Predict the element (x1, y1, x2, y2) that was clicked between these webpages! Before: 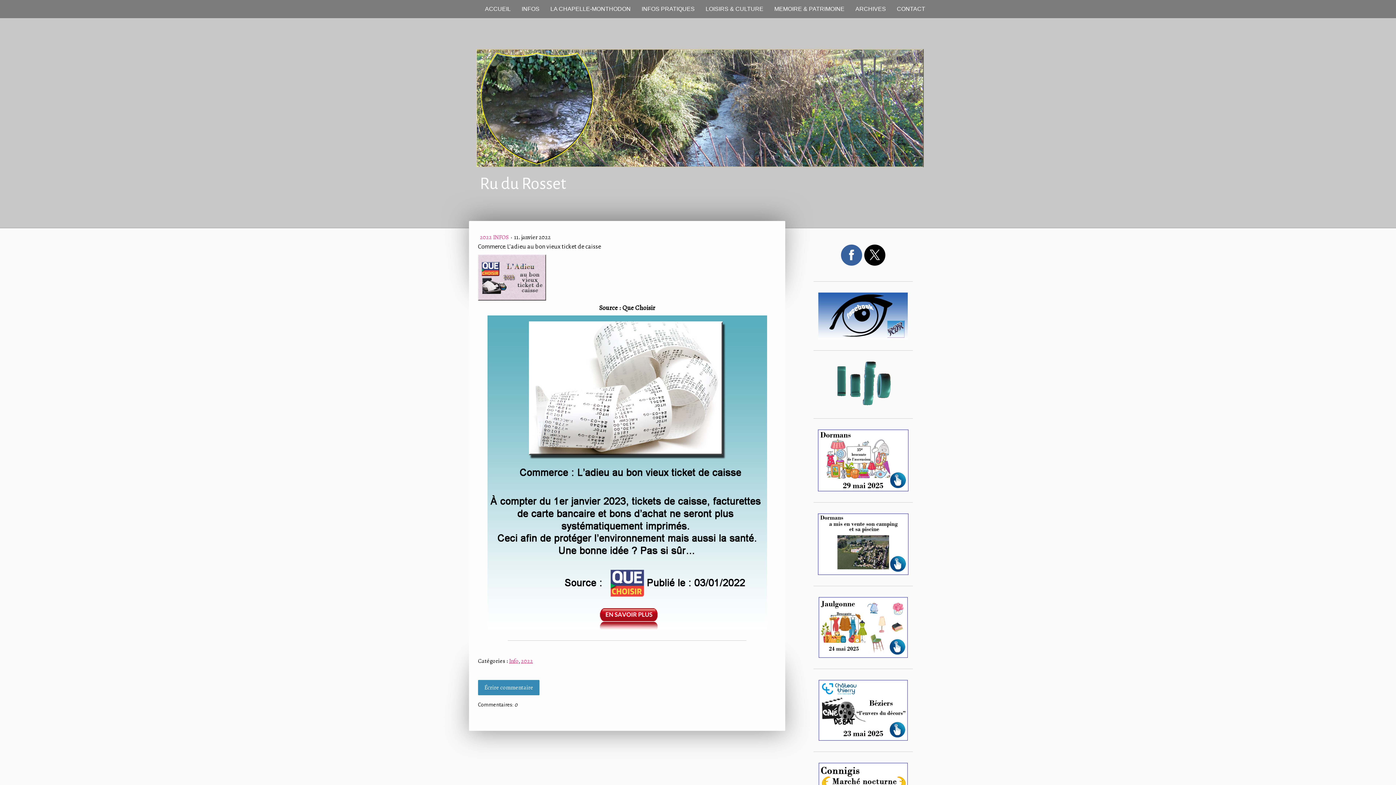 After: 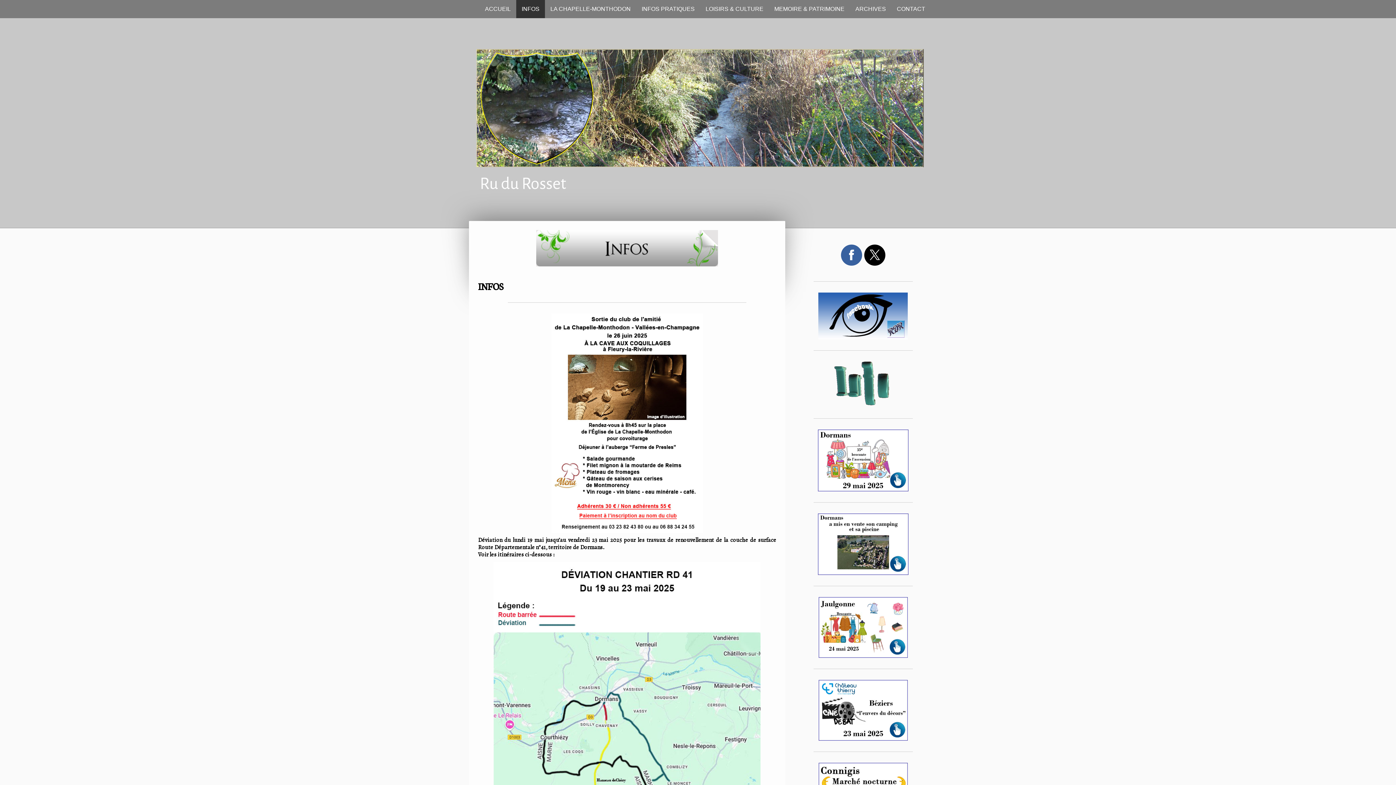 Action: bbox: (818, 598, 907, 604)